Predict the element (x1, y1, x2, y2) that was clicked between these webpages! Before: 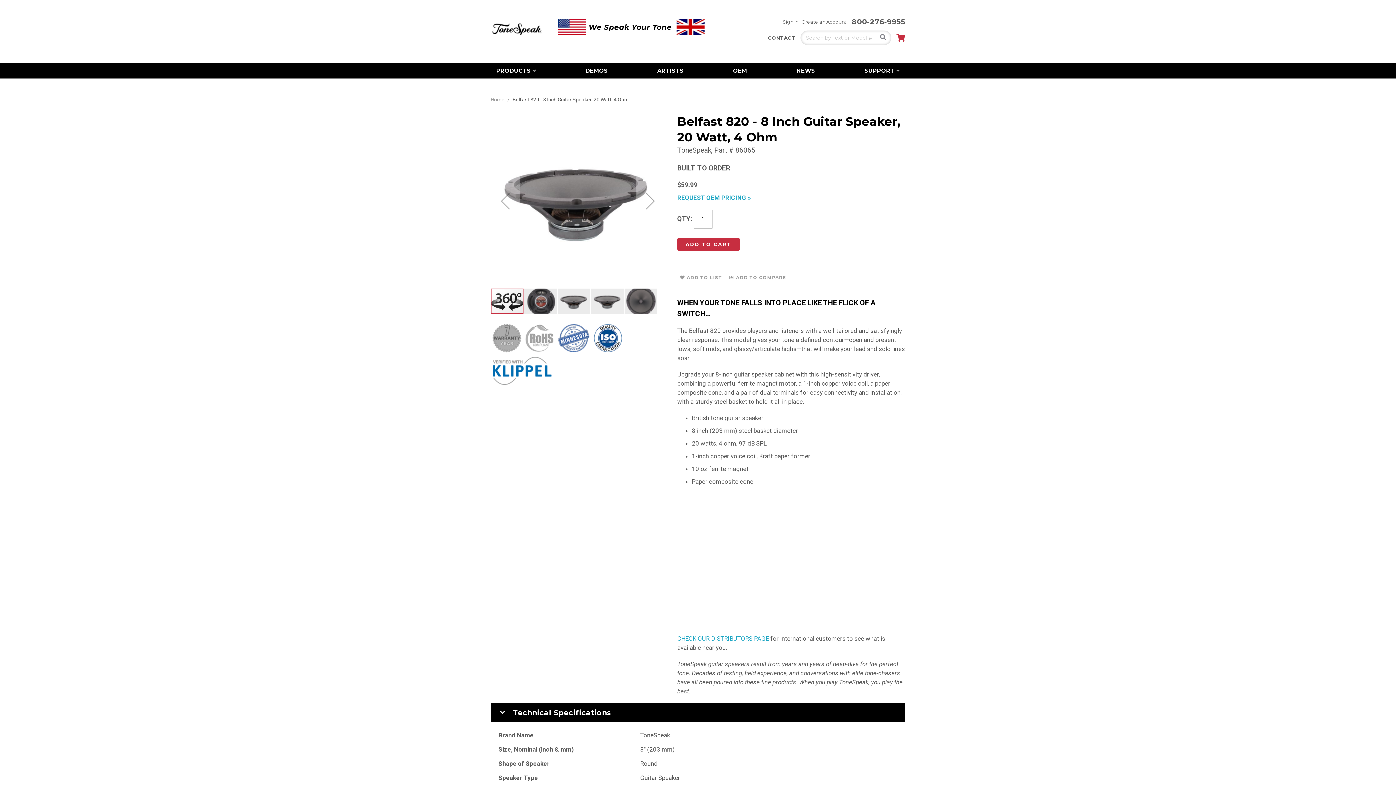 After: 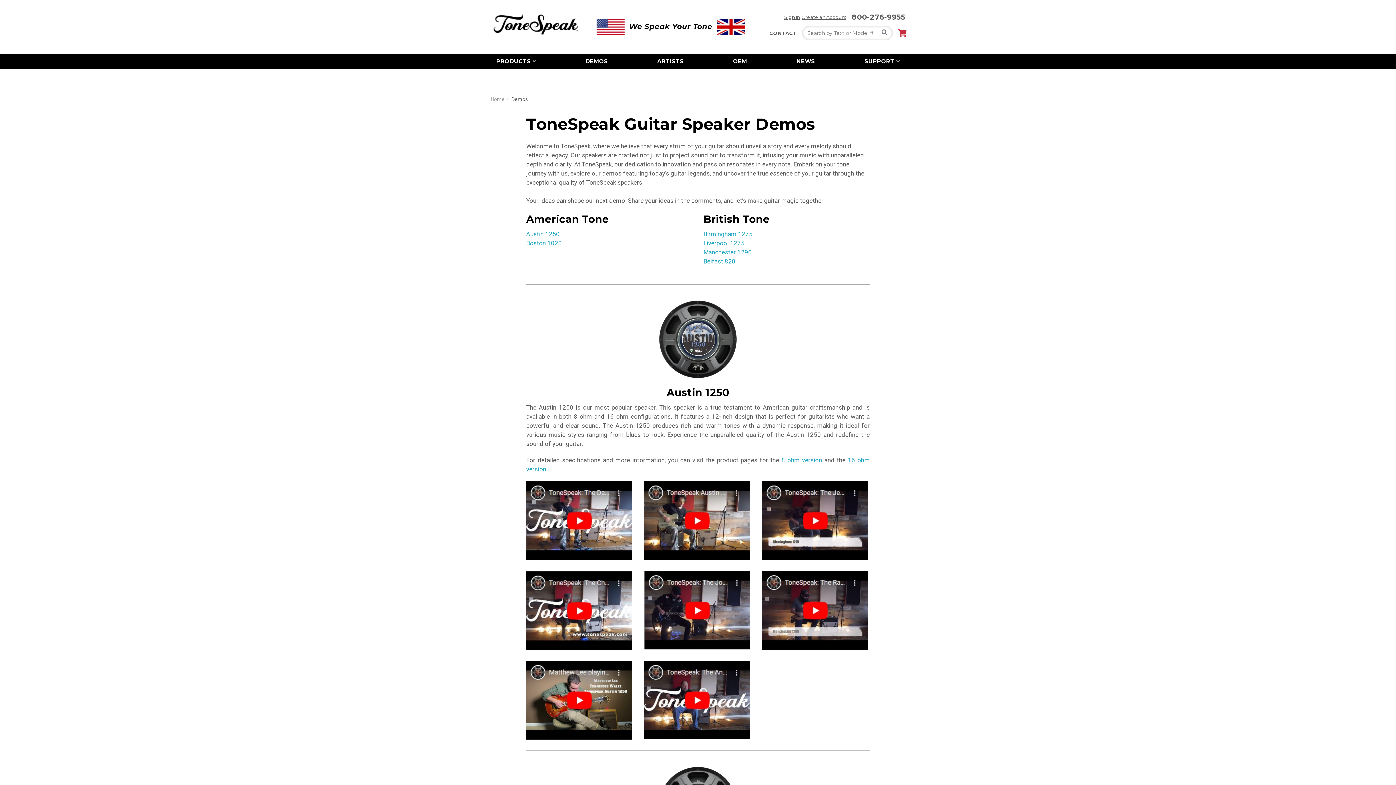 Action: label: DEMOS bbox: (580, 63, 613, 78)